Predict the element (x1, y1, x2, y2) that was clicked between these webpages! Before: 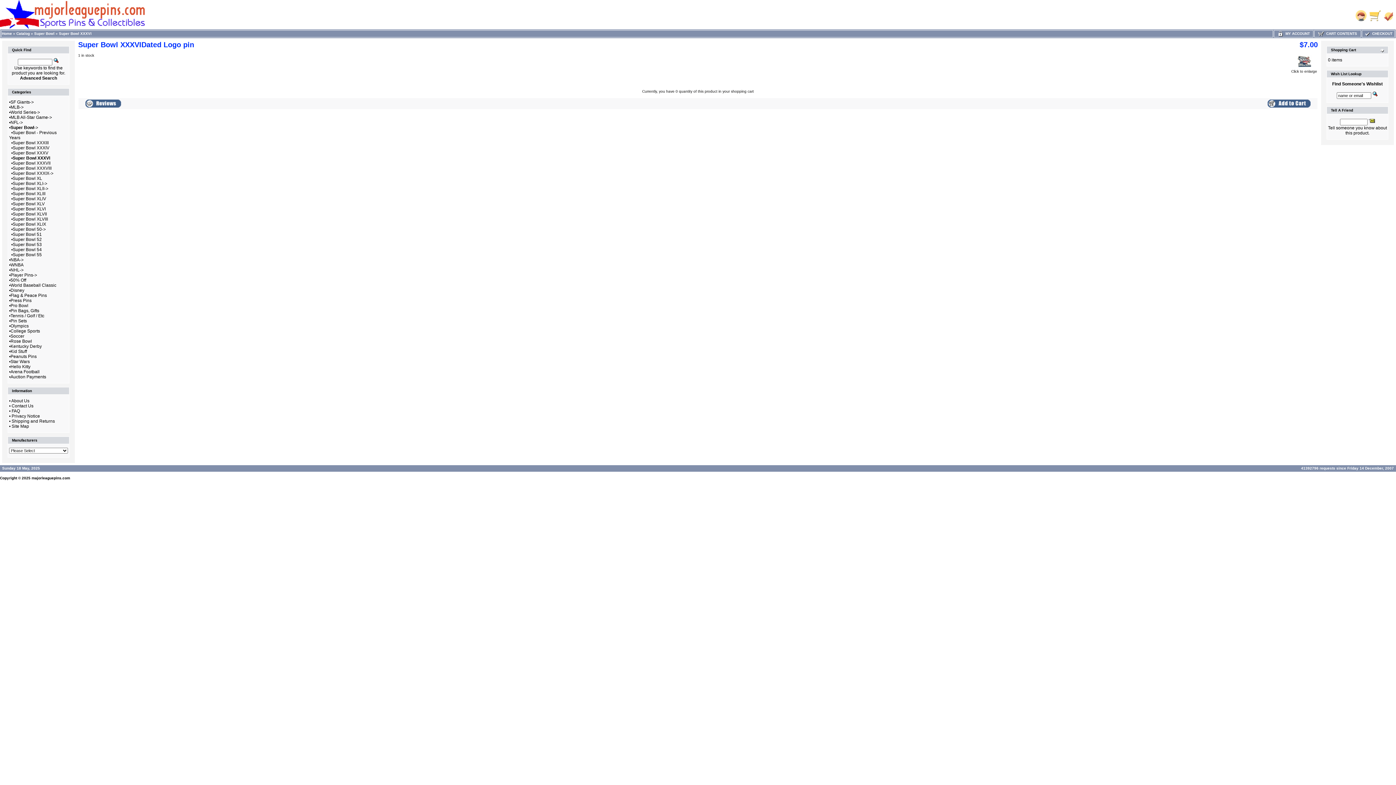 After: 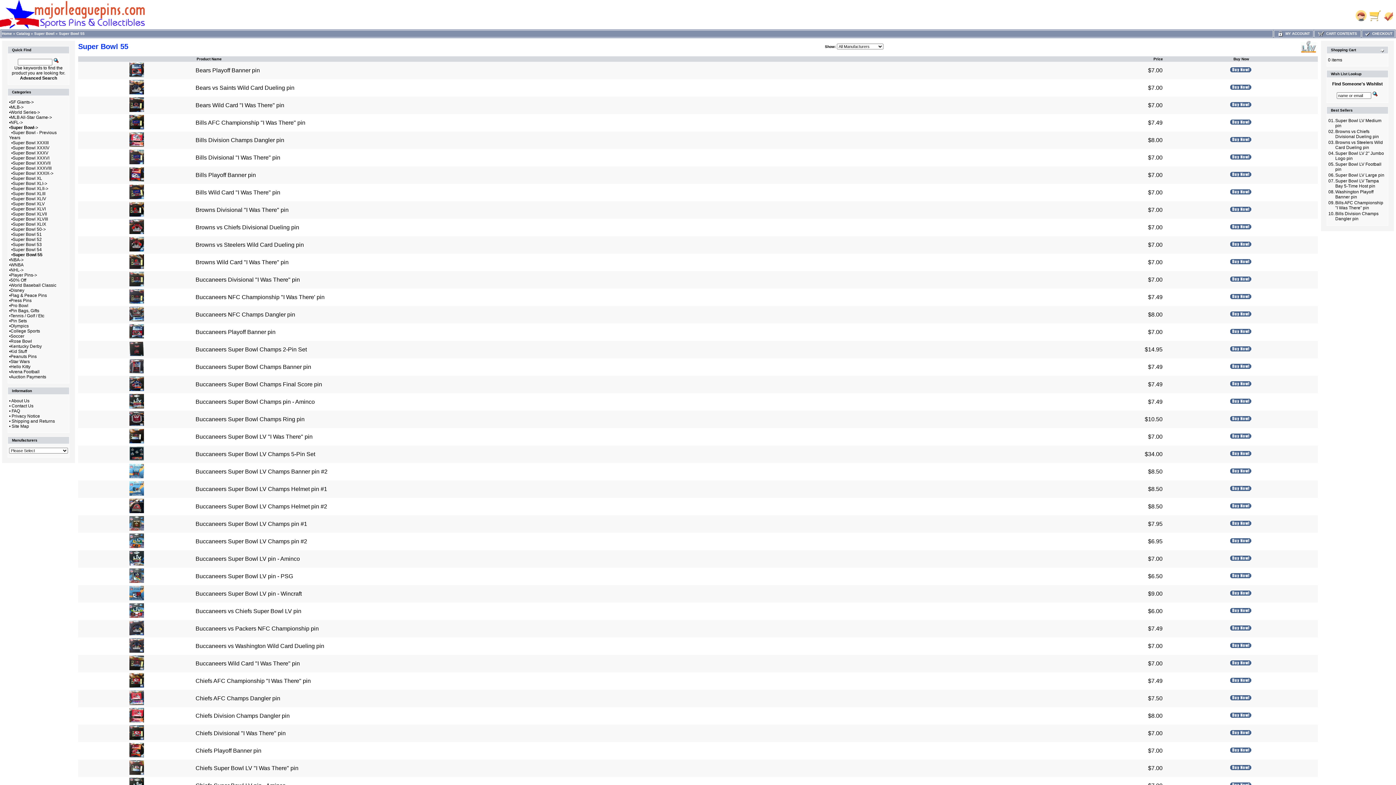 Action: label: Super Bowl 55 bbox: (12, 252, 41, 257)